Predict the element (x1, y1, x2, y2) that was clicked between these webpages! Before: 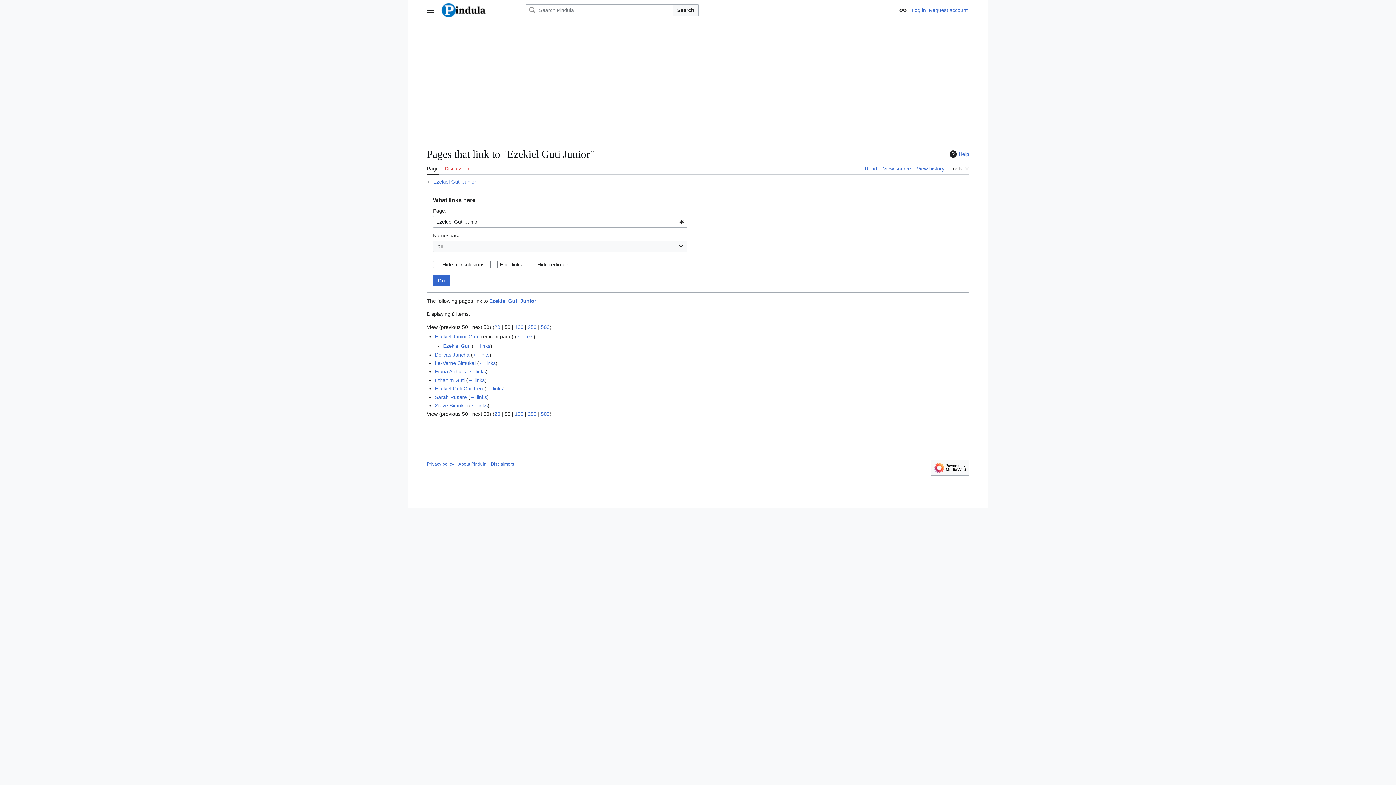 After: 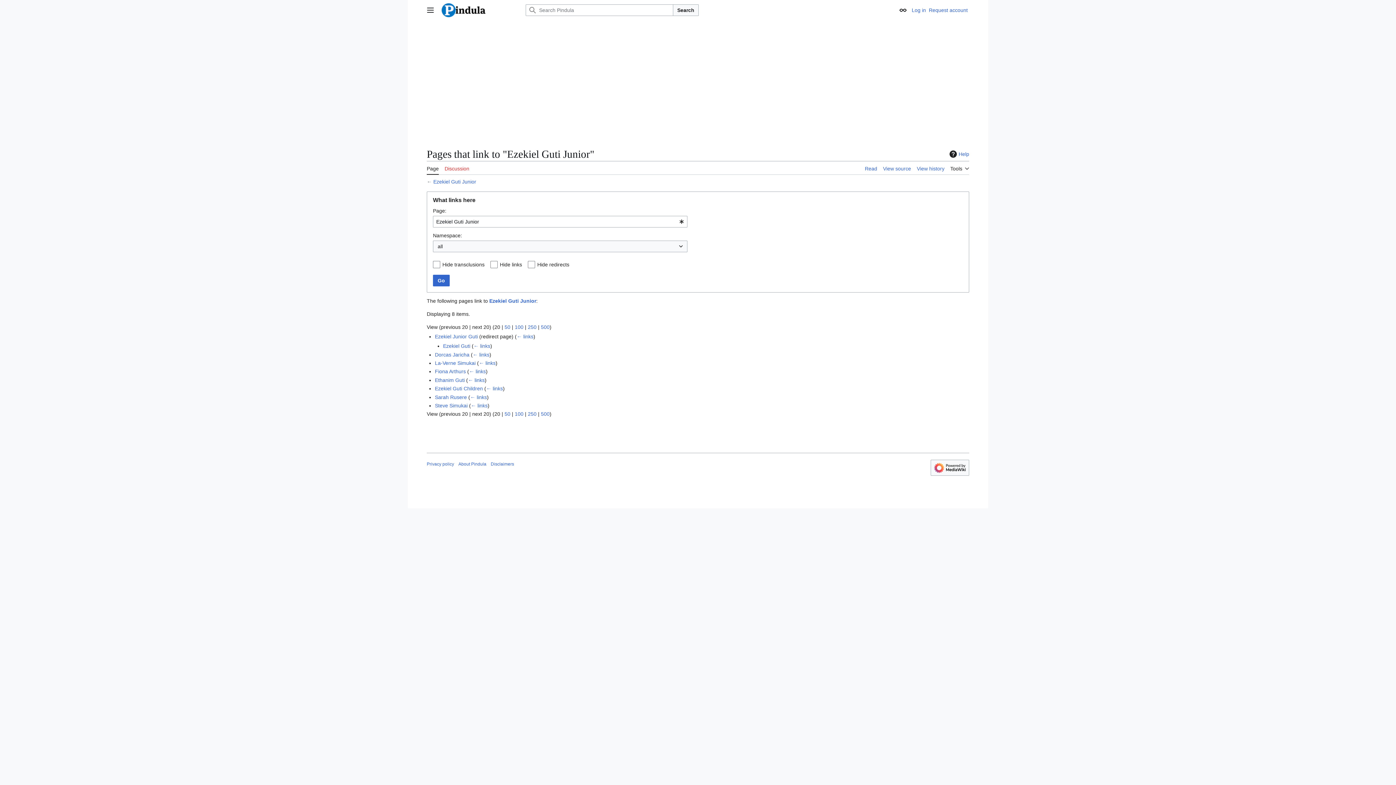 Action: label: 20 bbox: (494, 411, 500, 417)